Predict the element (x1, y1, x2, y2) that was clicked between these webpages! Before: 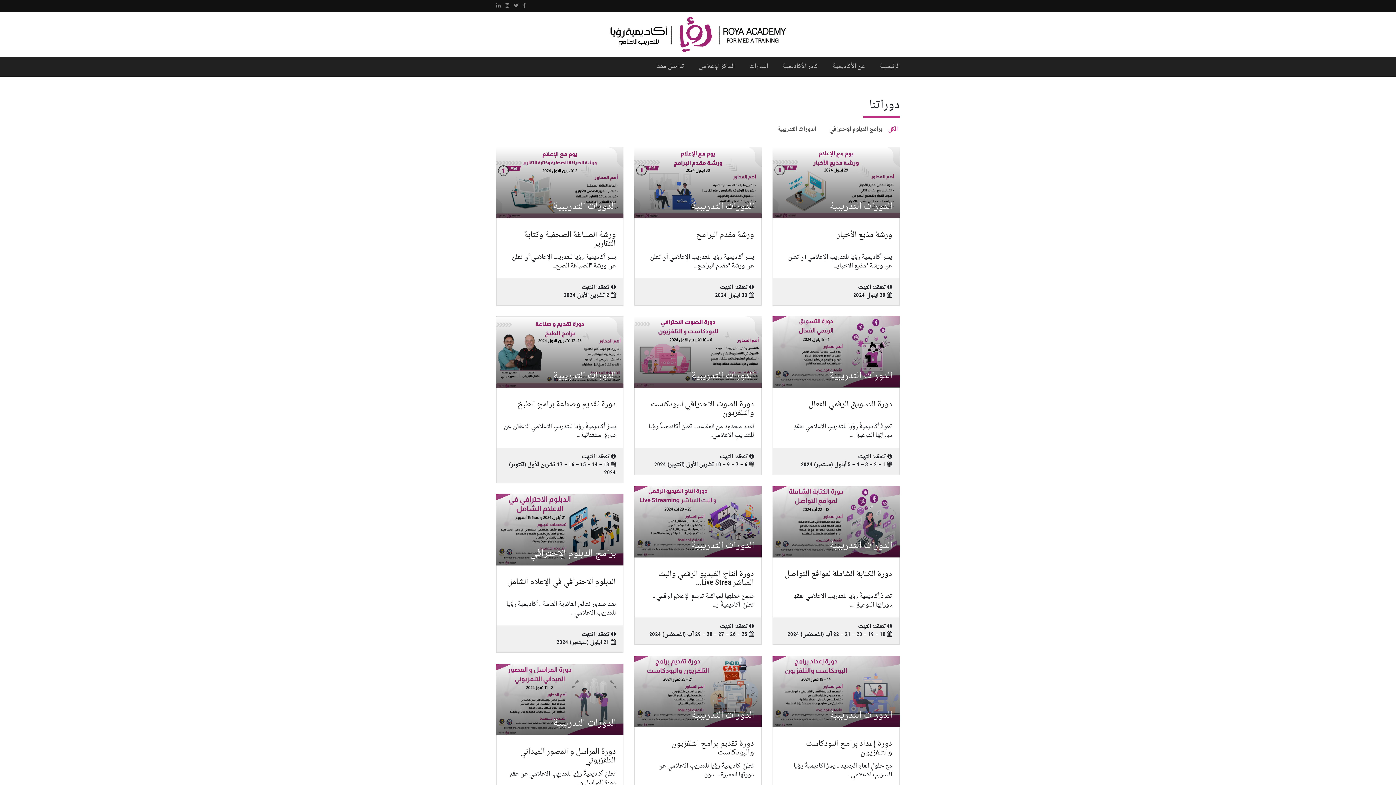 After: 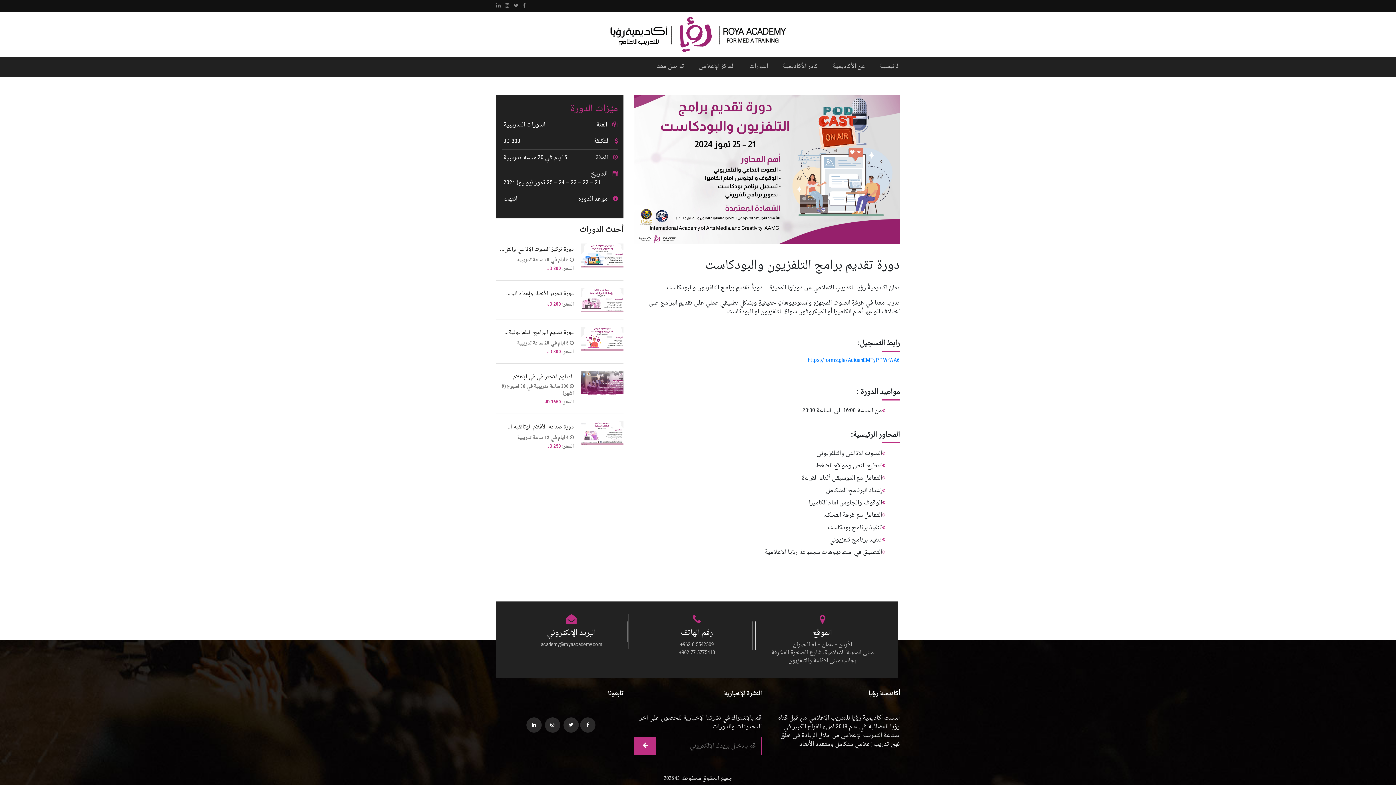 Action: bbox: (671, 737, 754, 760) label: دورة تقديم برامج التلفزيون والبودكاست